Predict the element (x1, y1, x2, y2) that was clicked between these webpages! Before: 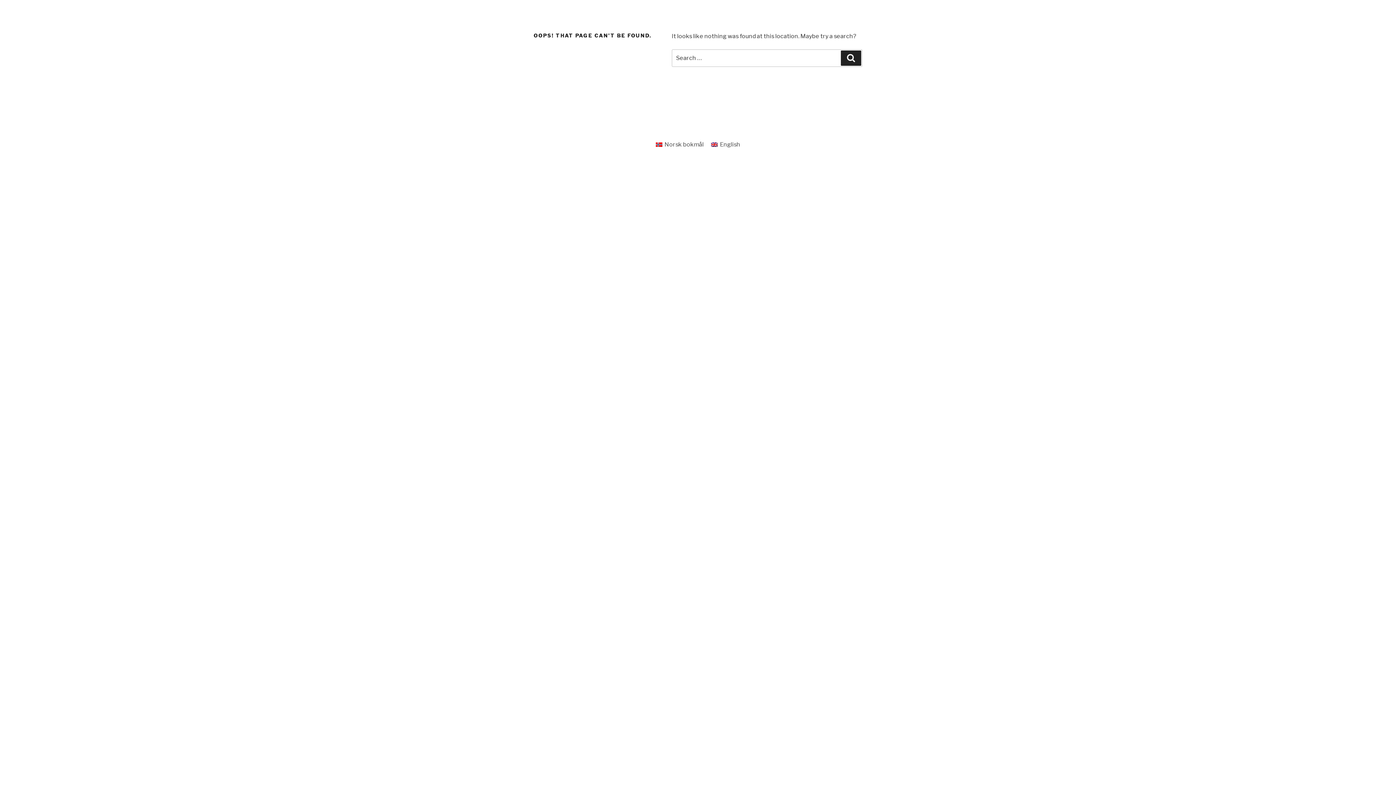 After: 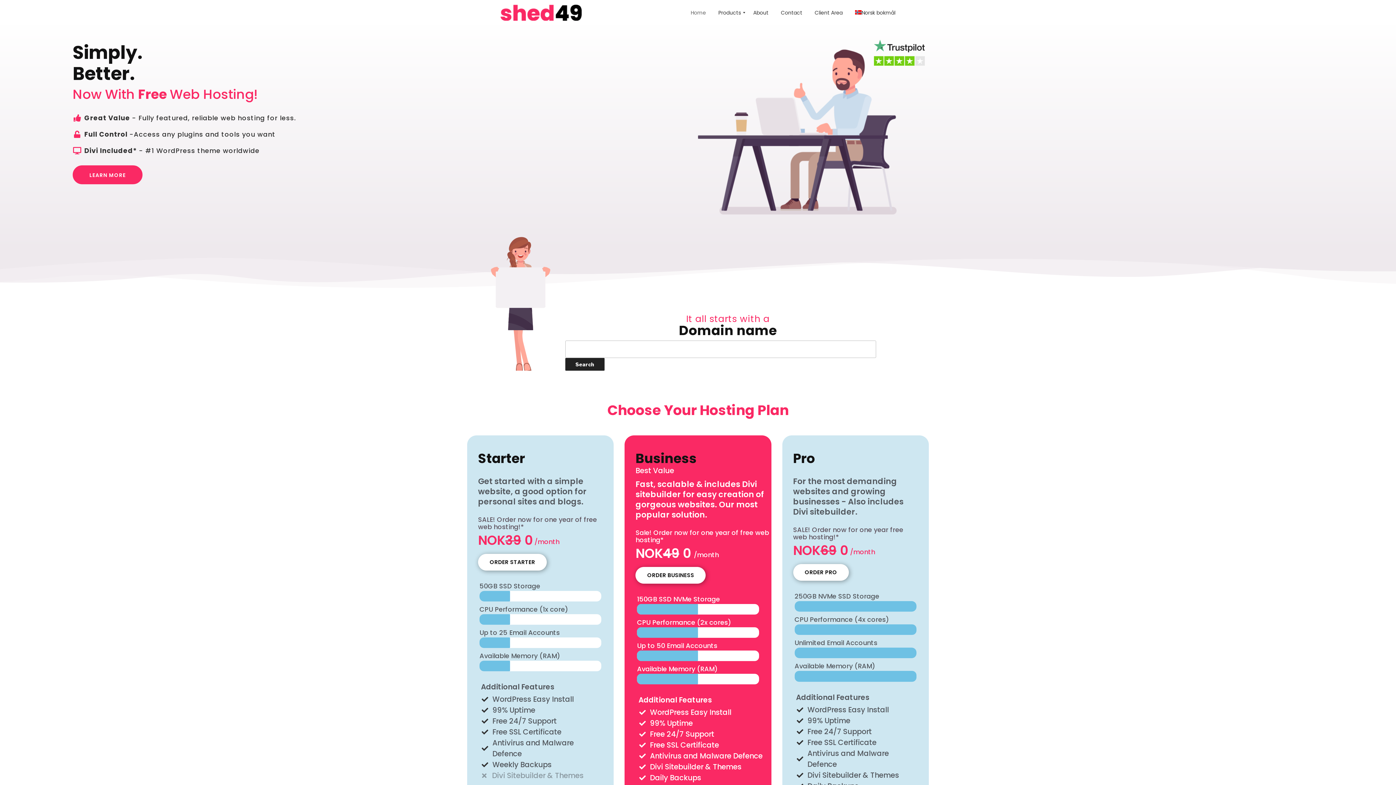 Action: label: English bbox: (707, 139, 744, 149)